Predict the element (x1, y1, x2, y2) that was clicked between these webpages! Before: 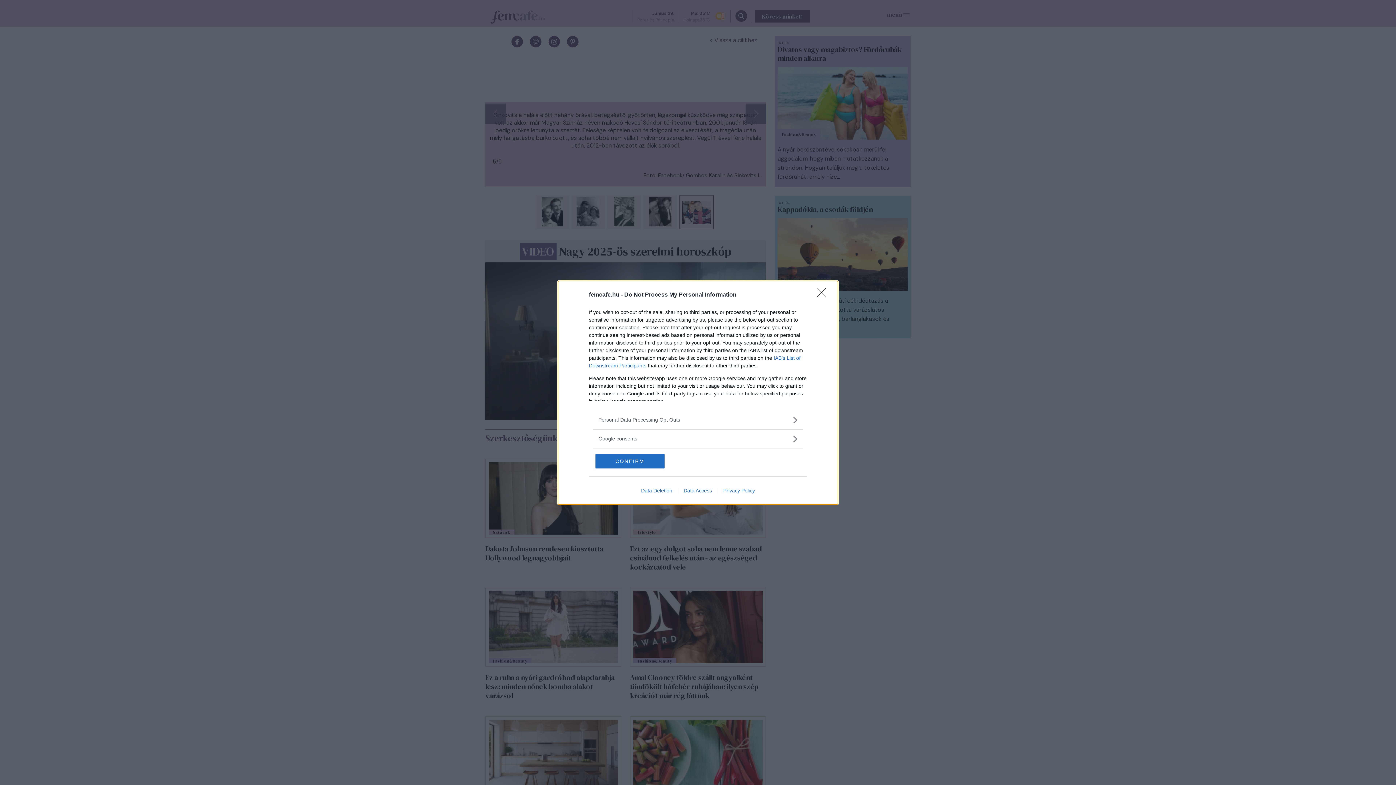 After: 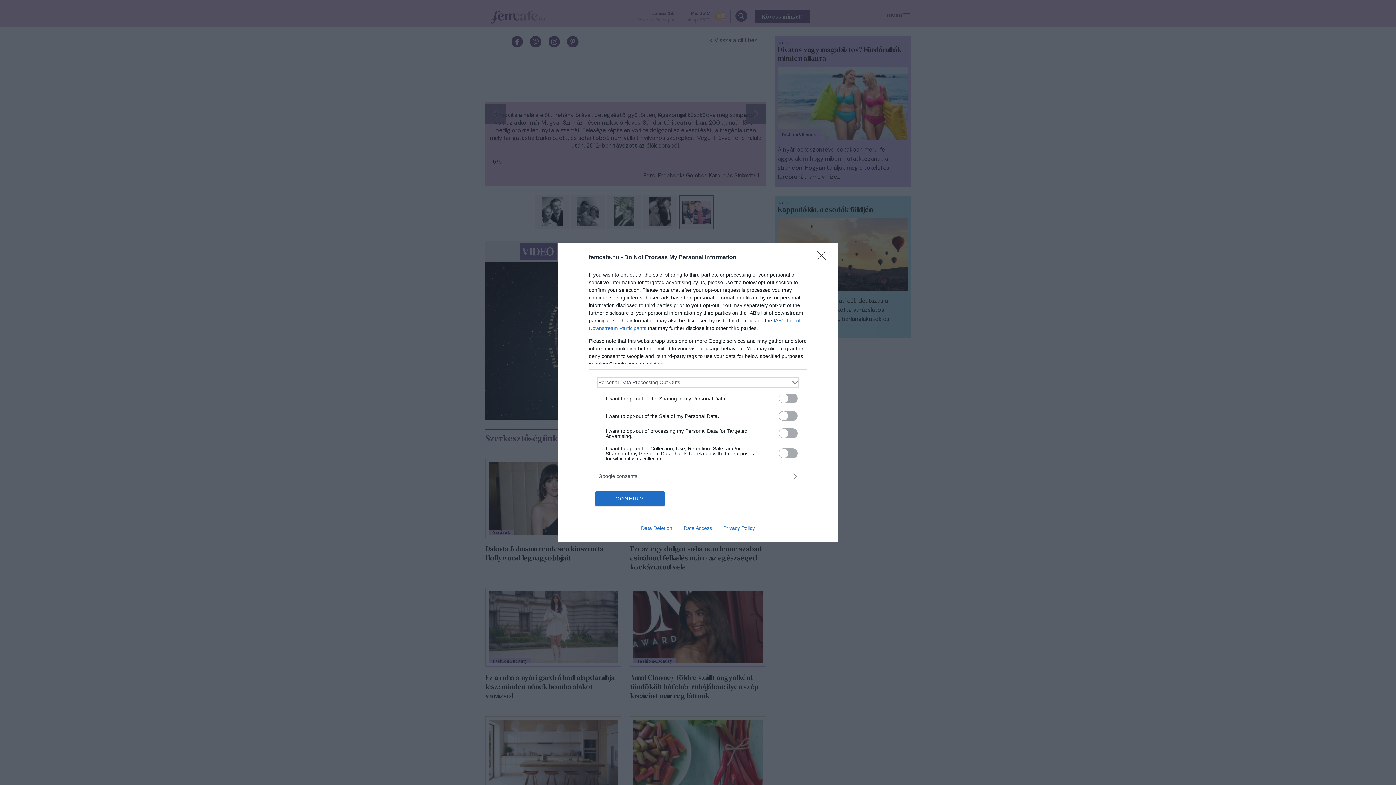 Action: bbox: (598, 416, 797, 423) label: Opt-Outs